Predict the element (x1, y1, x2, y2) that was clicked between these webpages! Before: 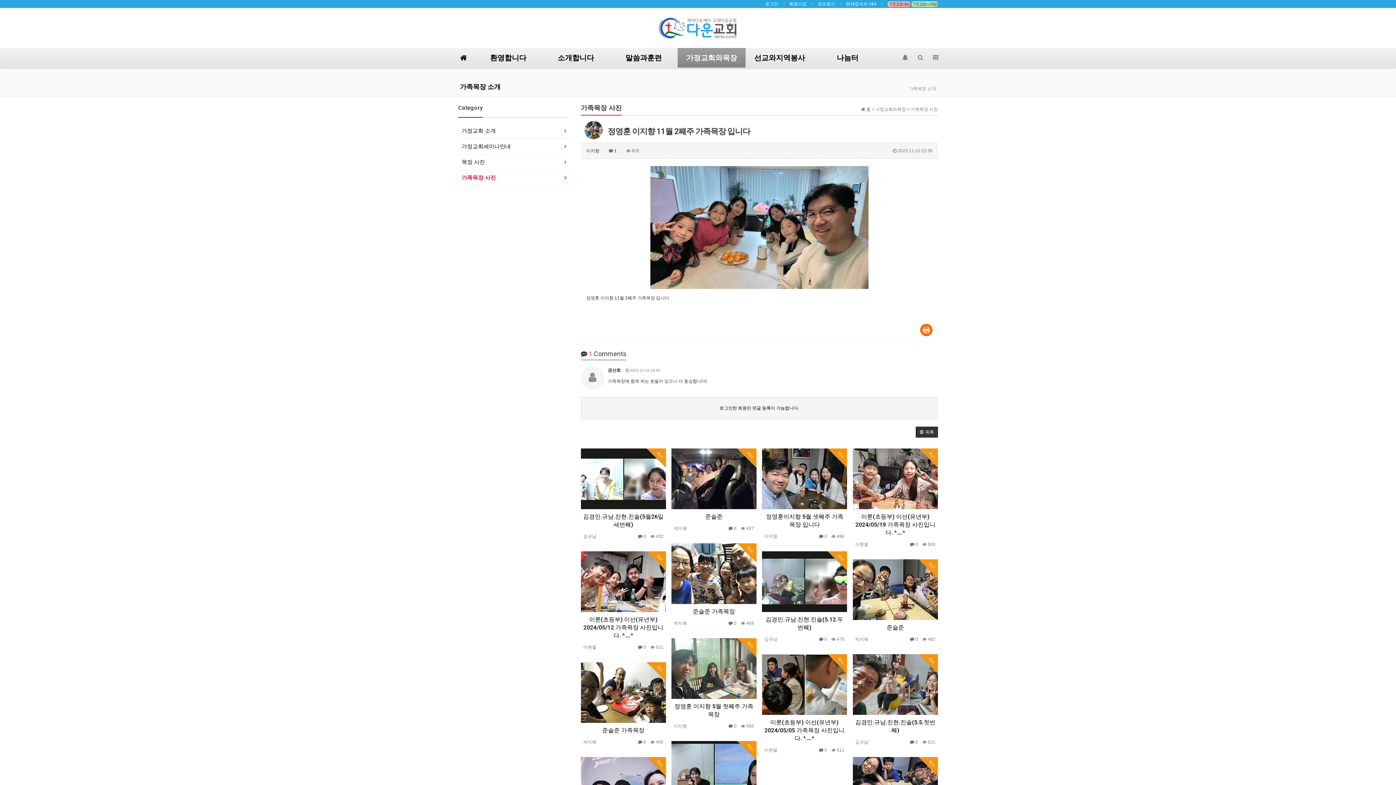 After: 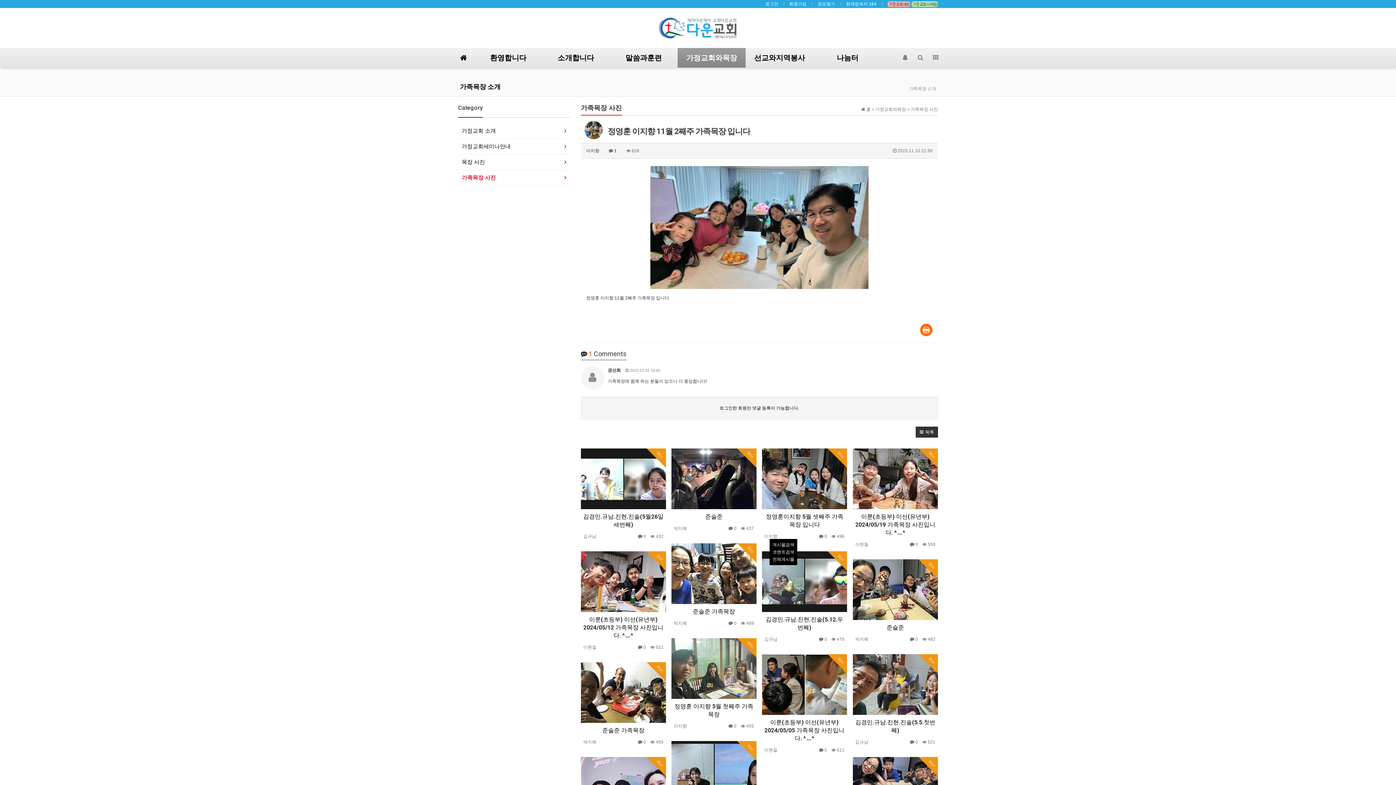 Action: label: 이지향 bbox: (764, 534, 777, 539)